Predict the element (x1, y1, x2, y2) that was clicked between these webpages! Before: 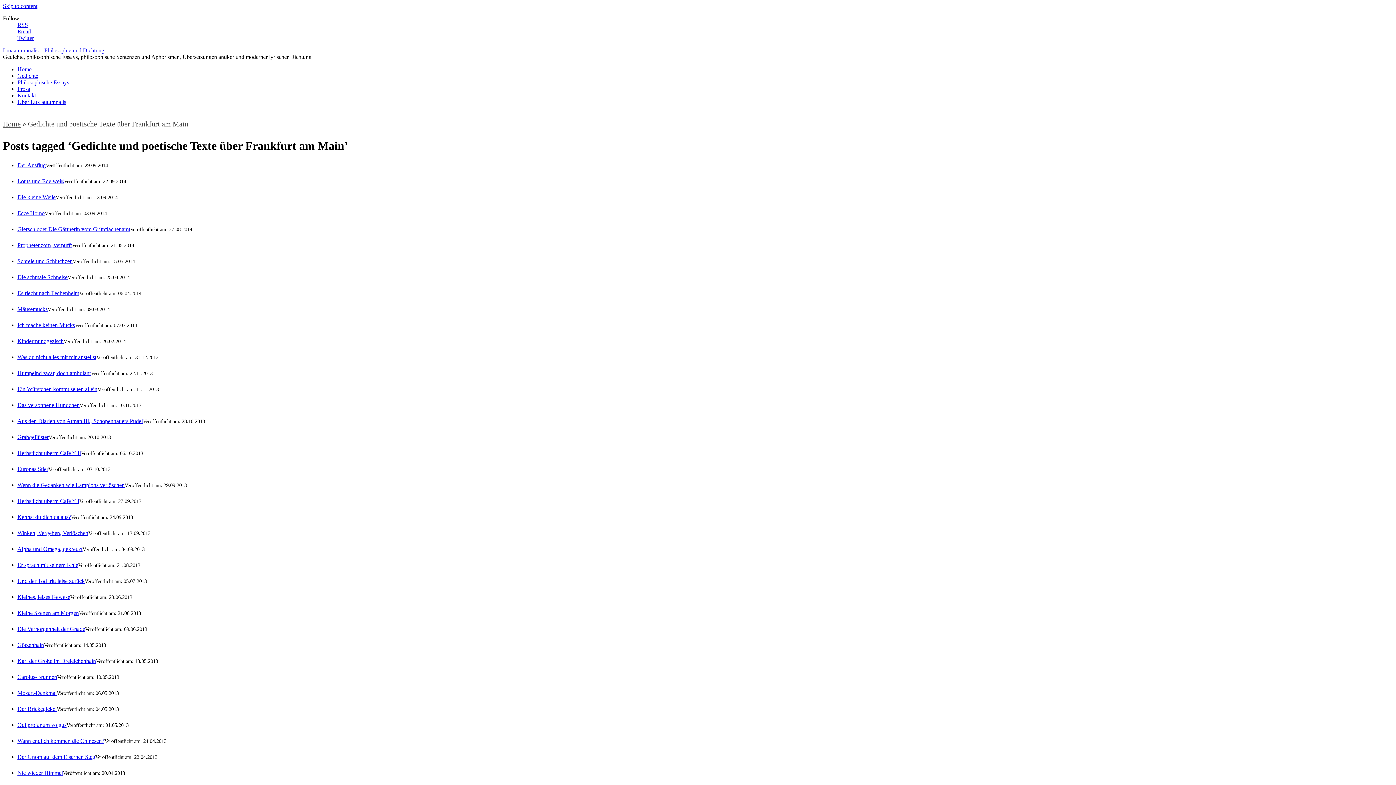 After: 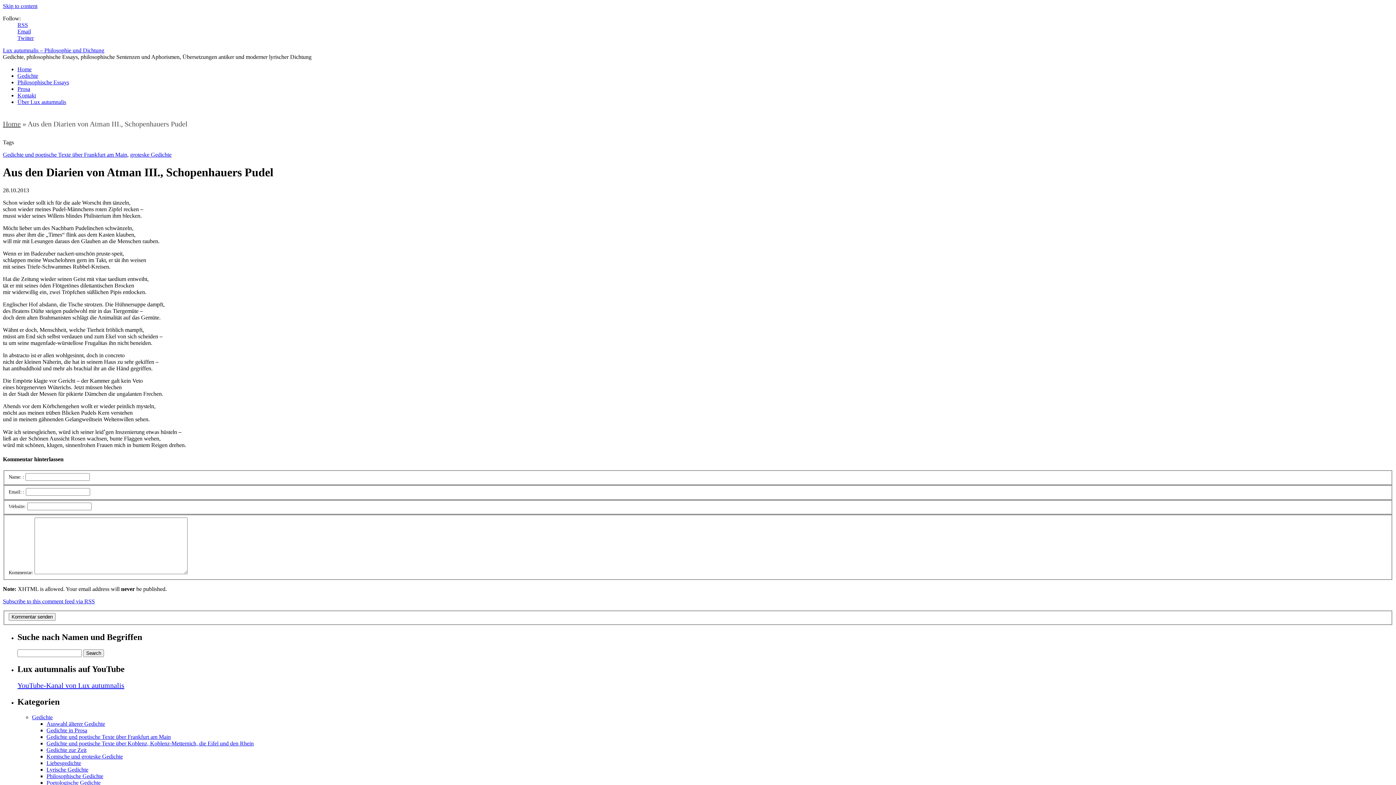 Action: bbox: (17, 418, 142, 424) label: Aus den Diarien von Atman III., Schopenhauers Pudel